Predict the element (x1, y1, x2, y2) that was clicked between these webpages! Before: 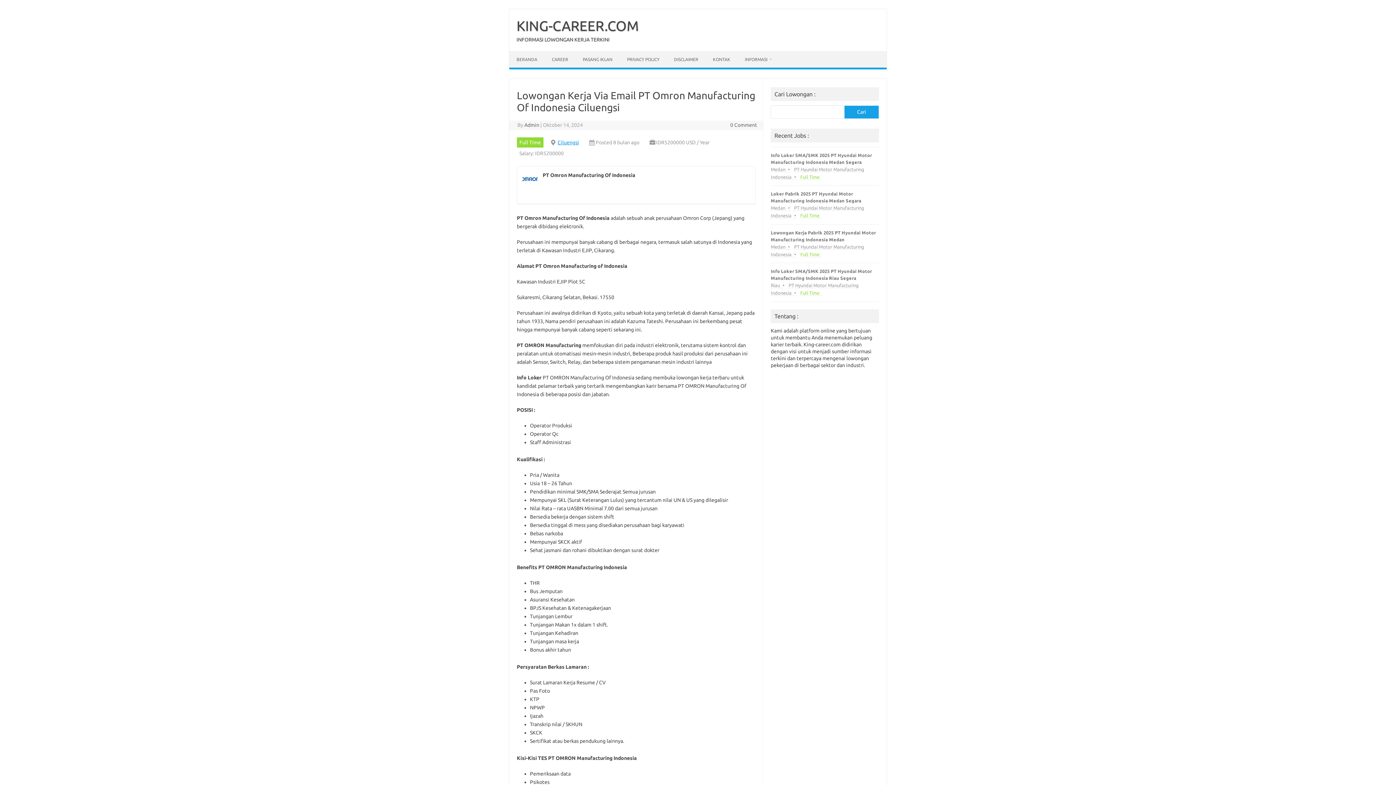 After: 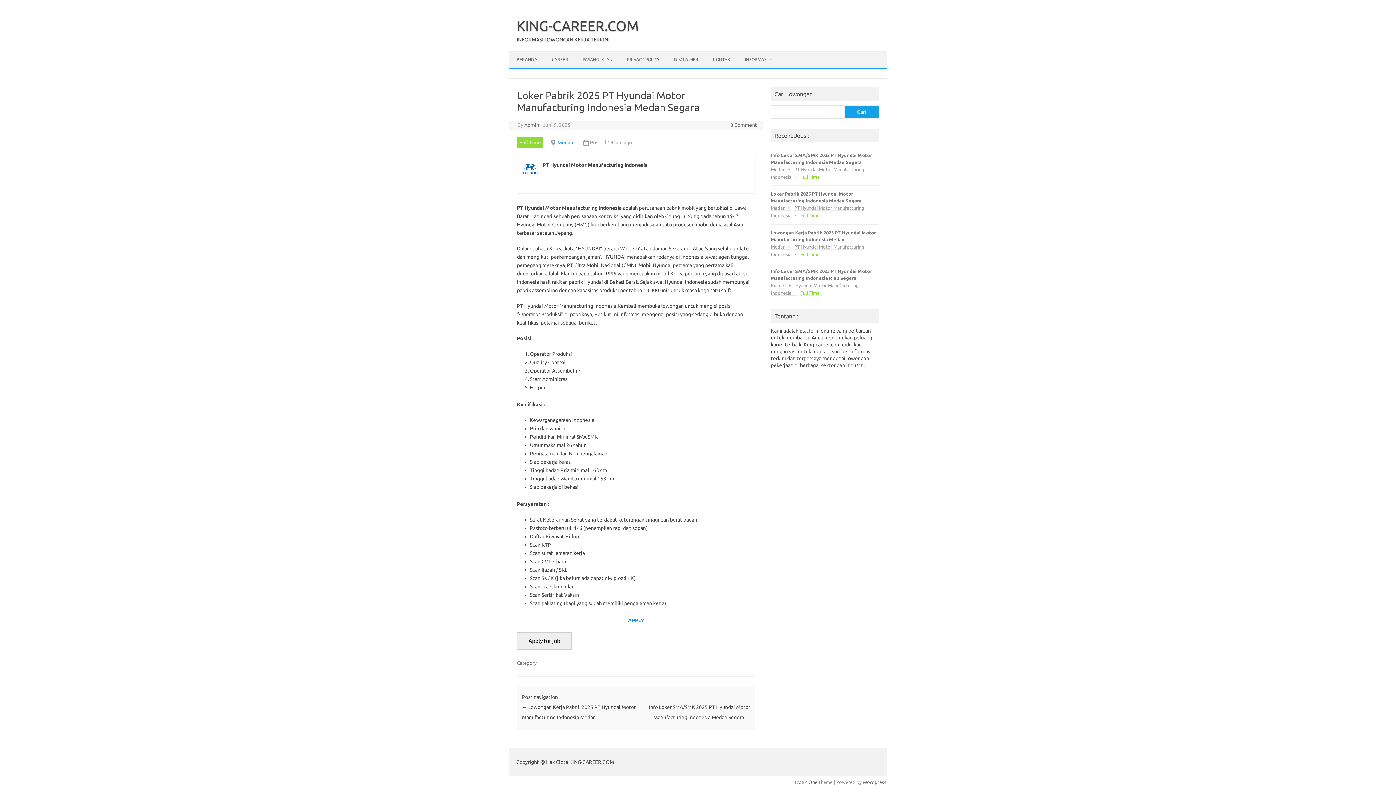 Action: bbox: (771, 185, 879, 224) label: Loker Pabrik 2025 PT Hyundai Motor Manufacturing Indonesia Medan Segara
Medan PT Hyundai Motor Manufacturing Indonesia Full Time